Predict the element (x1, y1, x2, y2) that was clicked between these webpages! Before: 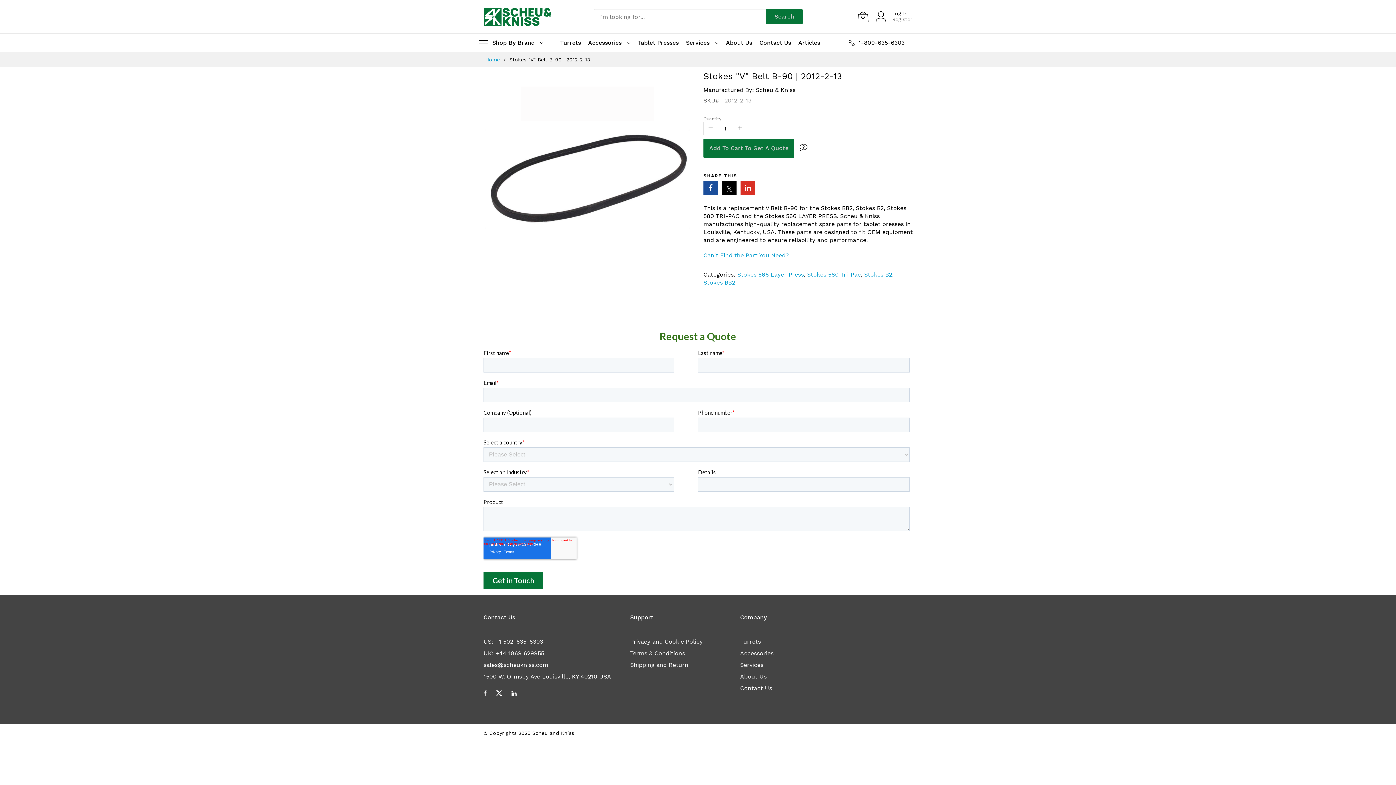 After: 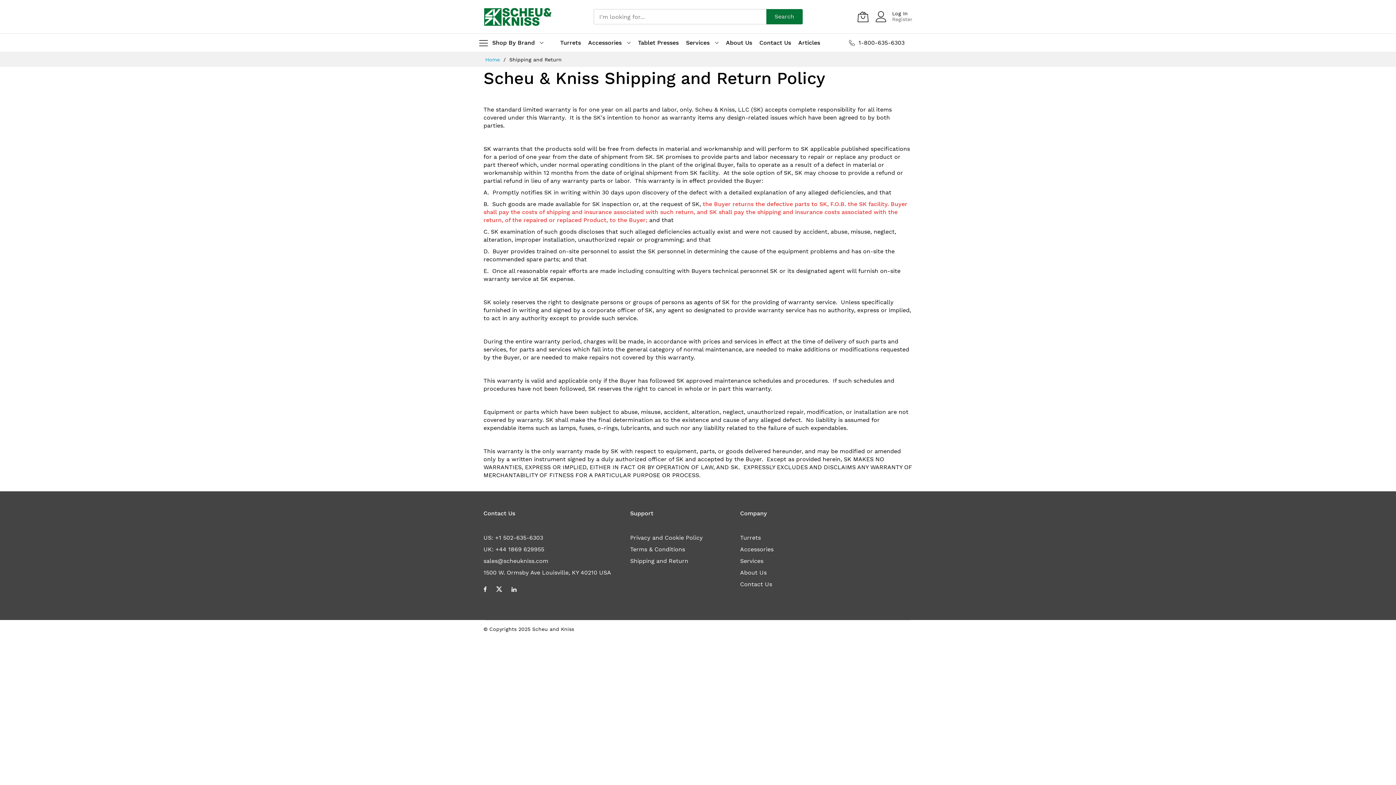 Action: bbox: (630, 661, 688, 668) label: Shipping and Return